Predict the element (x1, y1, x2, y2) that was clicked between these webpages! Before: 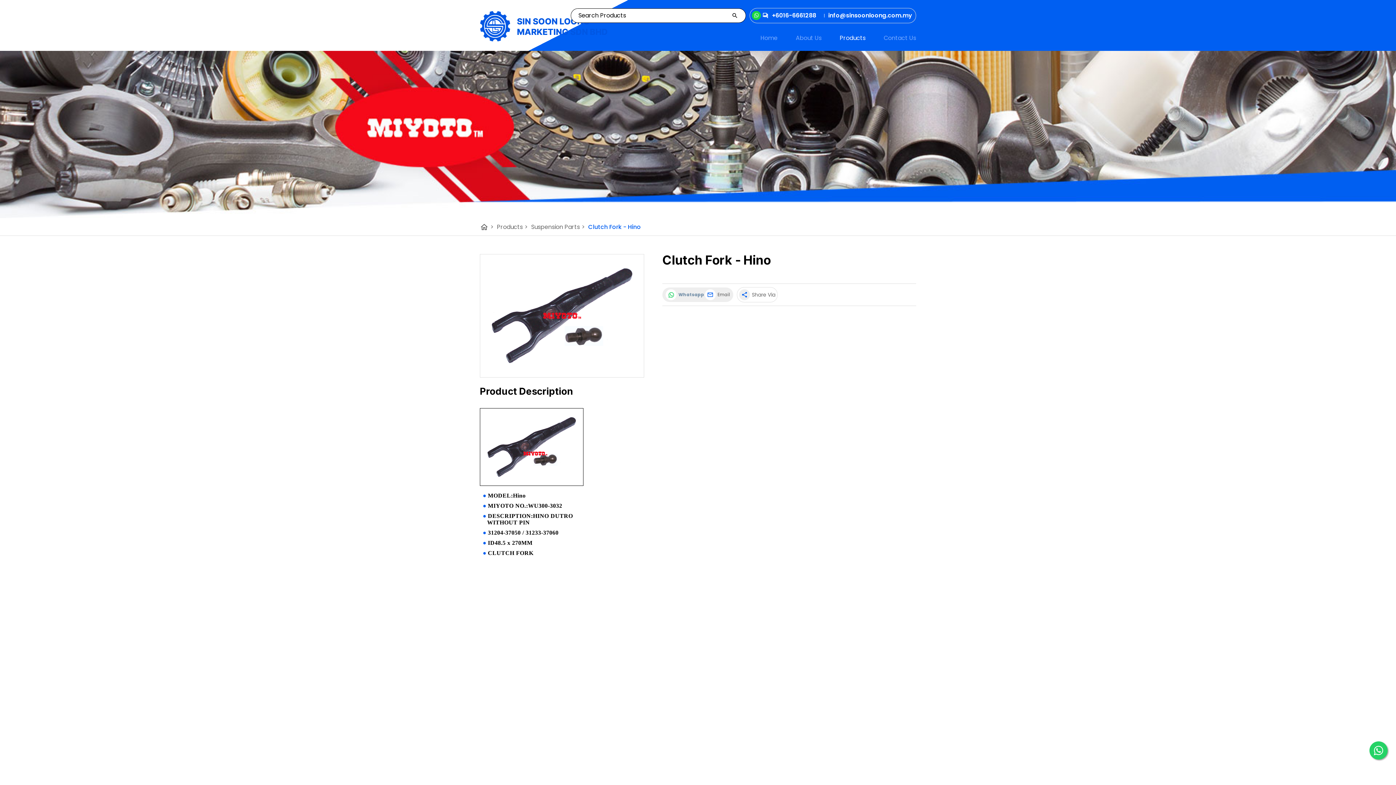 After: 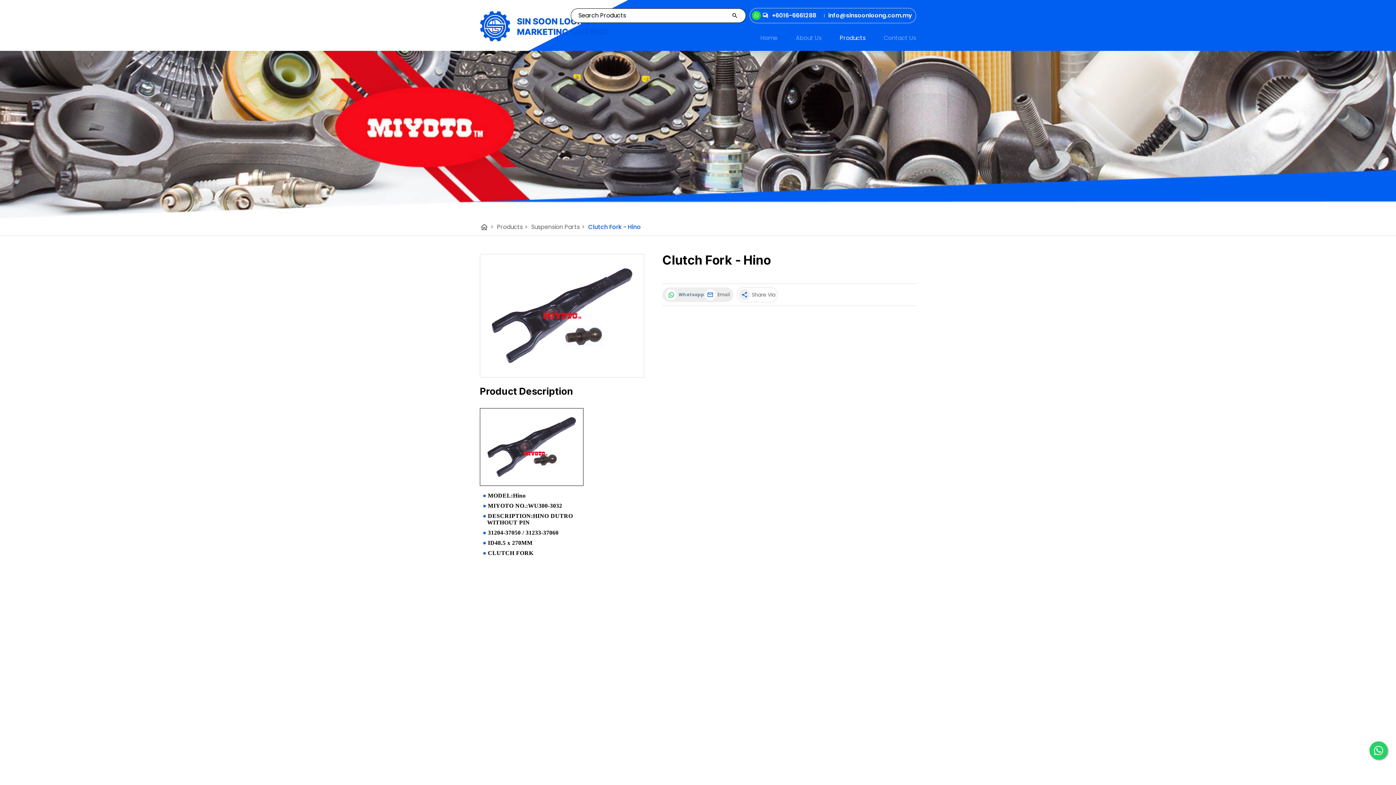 Action: bbox: (0, 50, 1396, 218)